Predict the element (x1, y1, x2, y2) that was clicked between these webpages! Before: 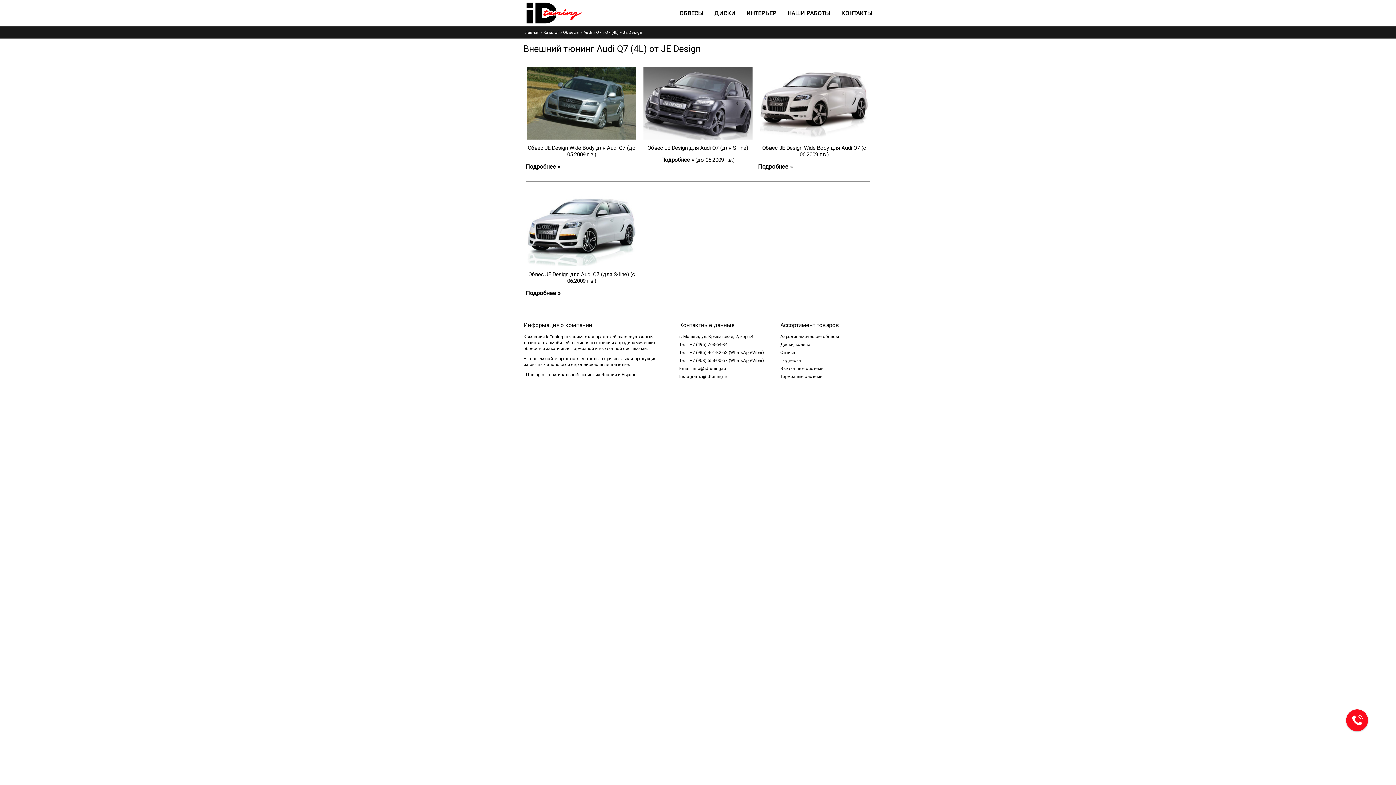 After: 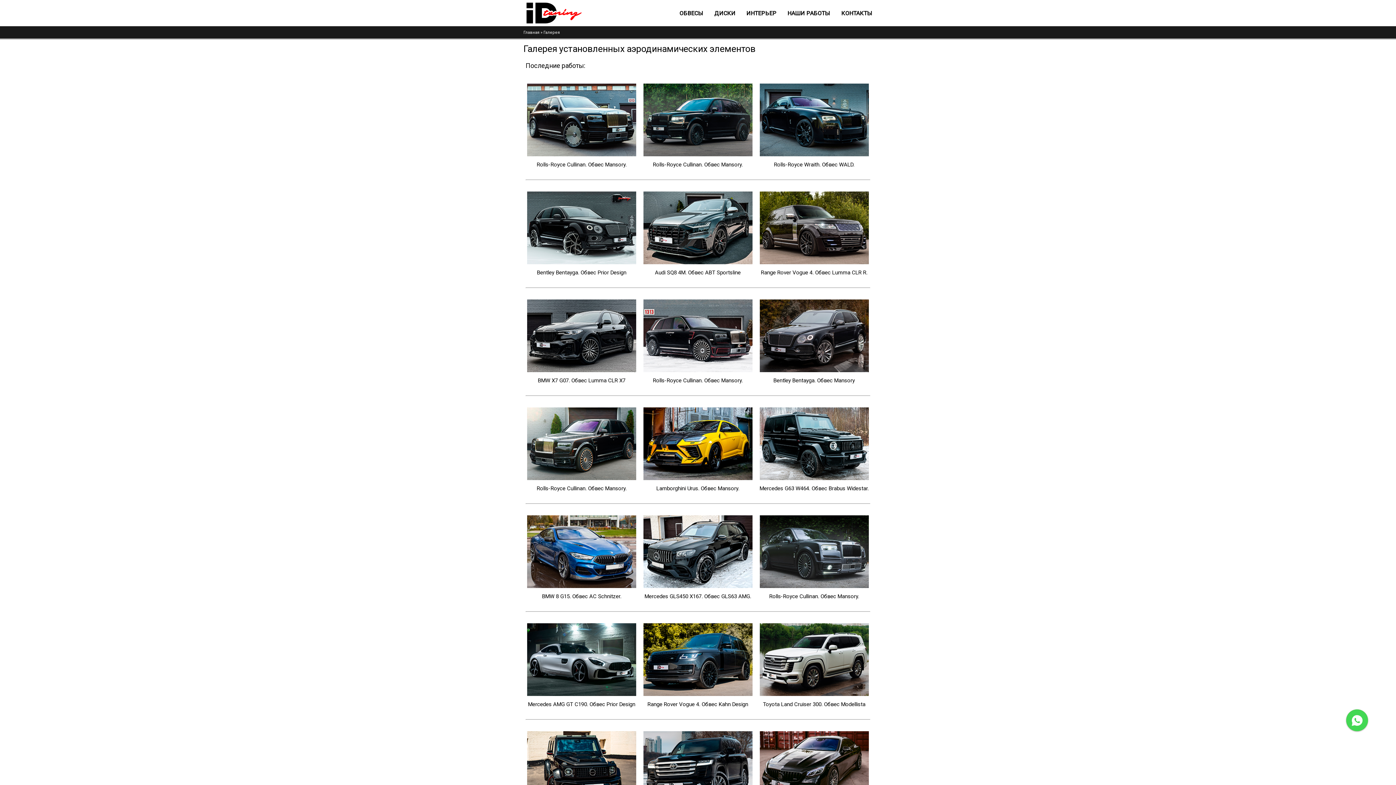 Action: bbox: (787, 1, 830, 16) label: НАШИ РАБОТЫ